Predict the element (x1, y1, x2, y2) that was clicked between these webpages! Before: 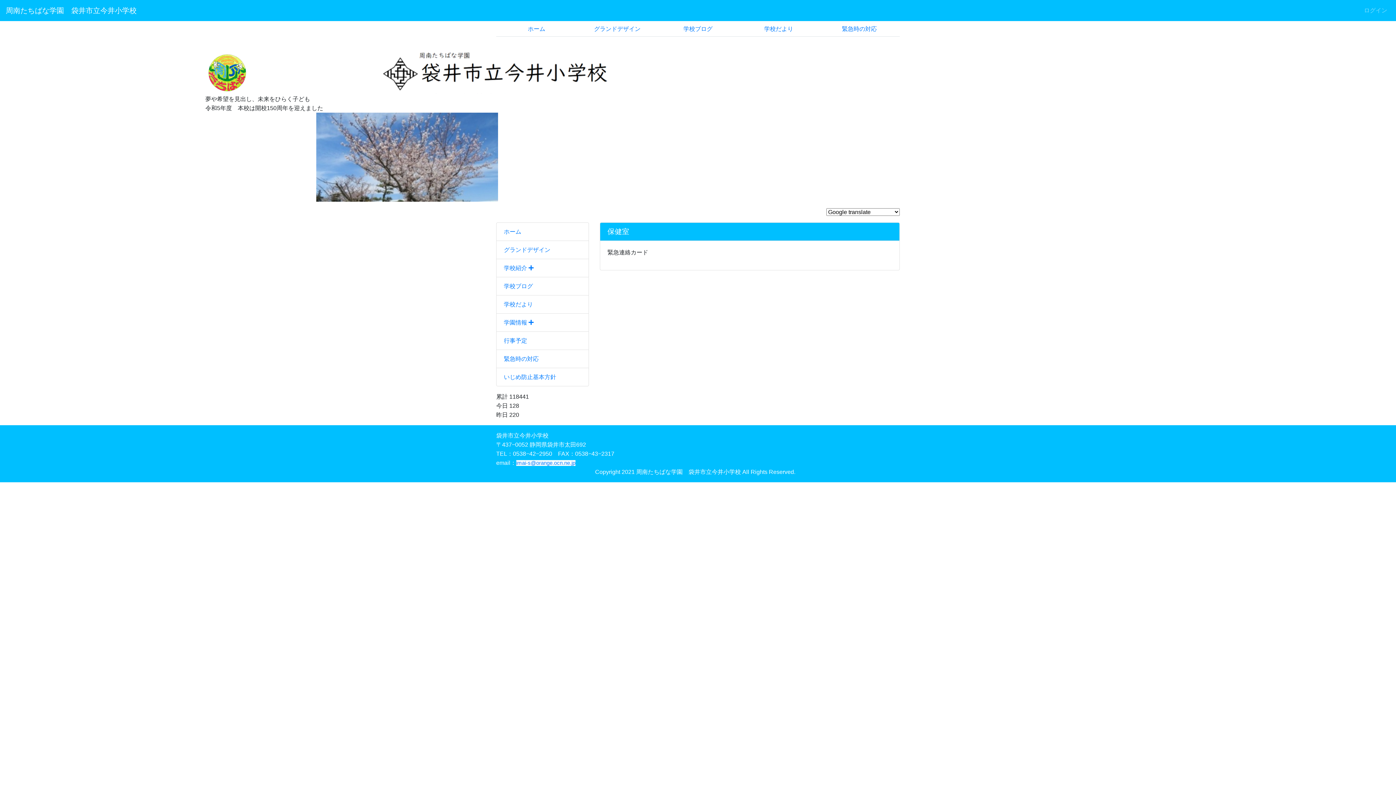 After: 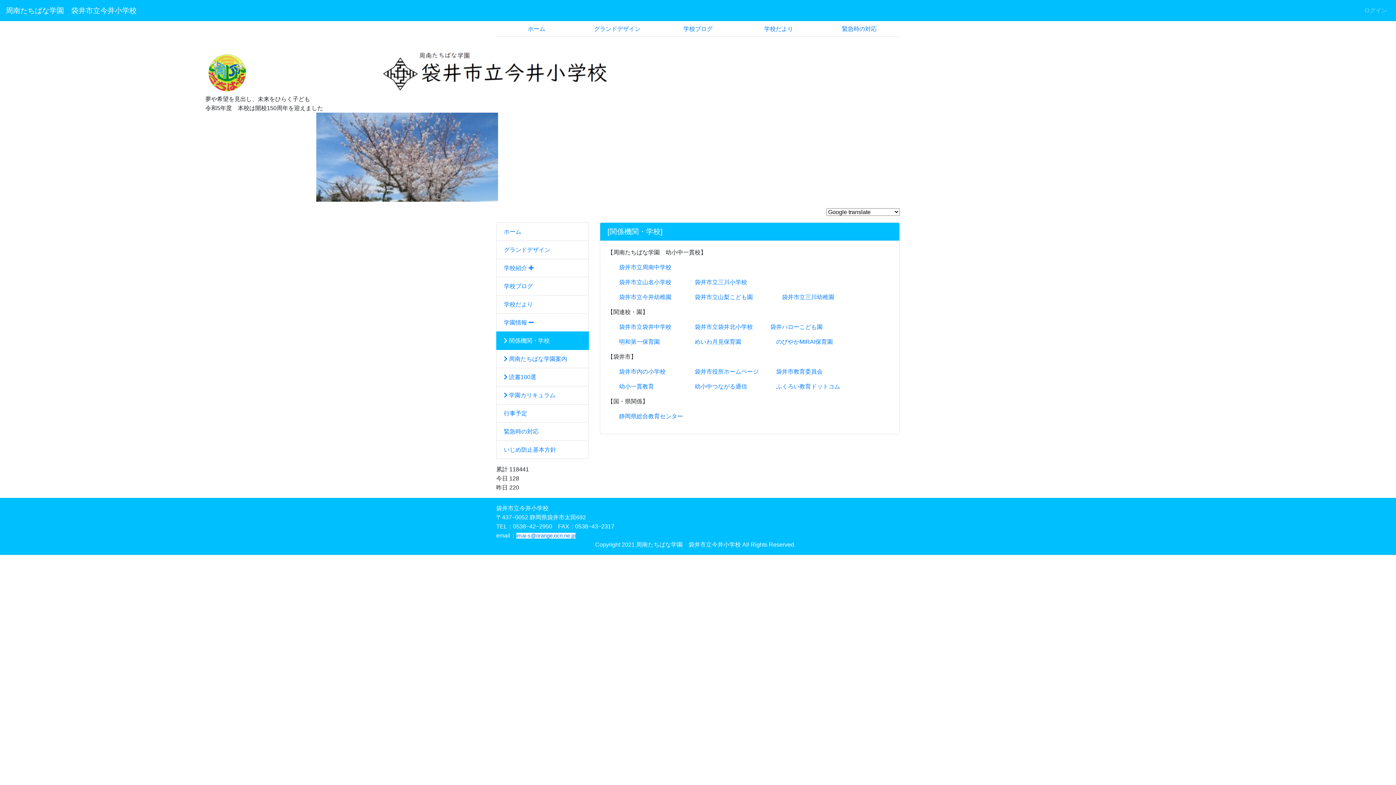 Action: label: 学園情報  bbox: (496, 457, 589, 475)